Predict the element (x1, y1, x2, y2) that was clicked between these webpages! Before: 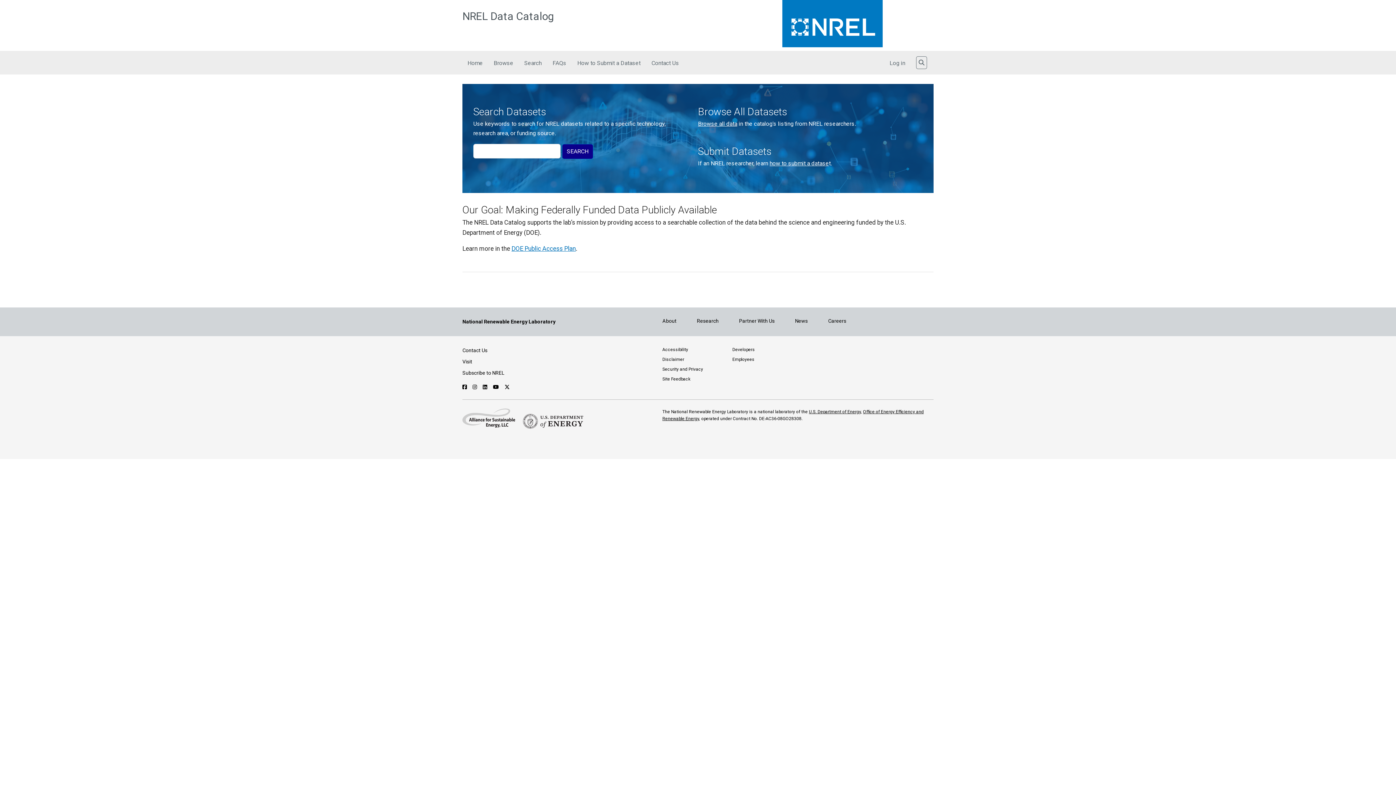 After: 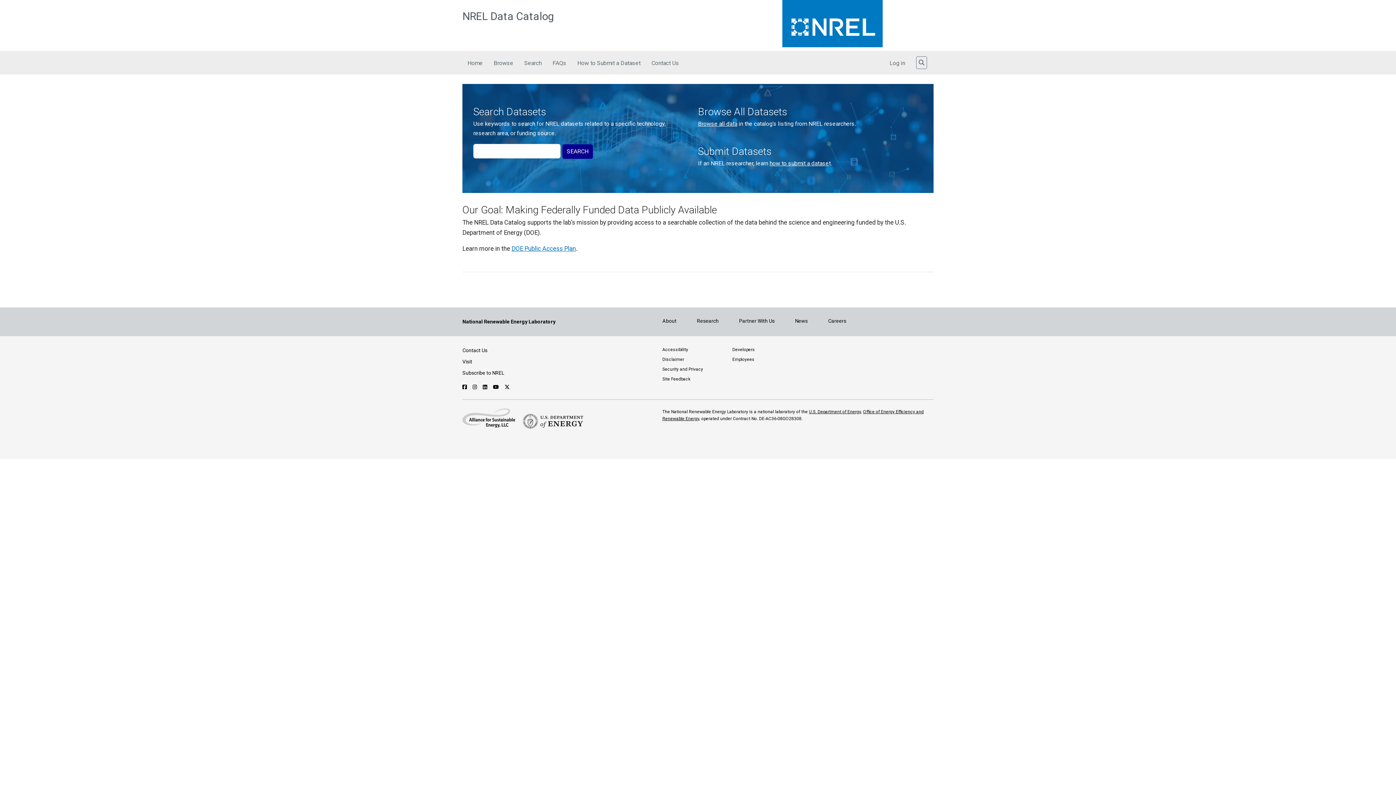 Action: label: Follow NREL on Facebook bbox: (462, 384, 468, 390)